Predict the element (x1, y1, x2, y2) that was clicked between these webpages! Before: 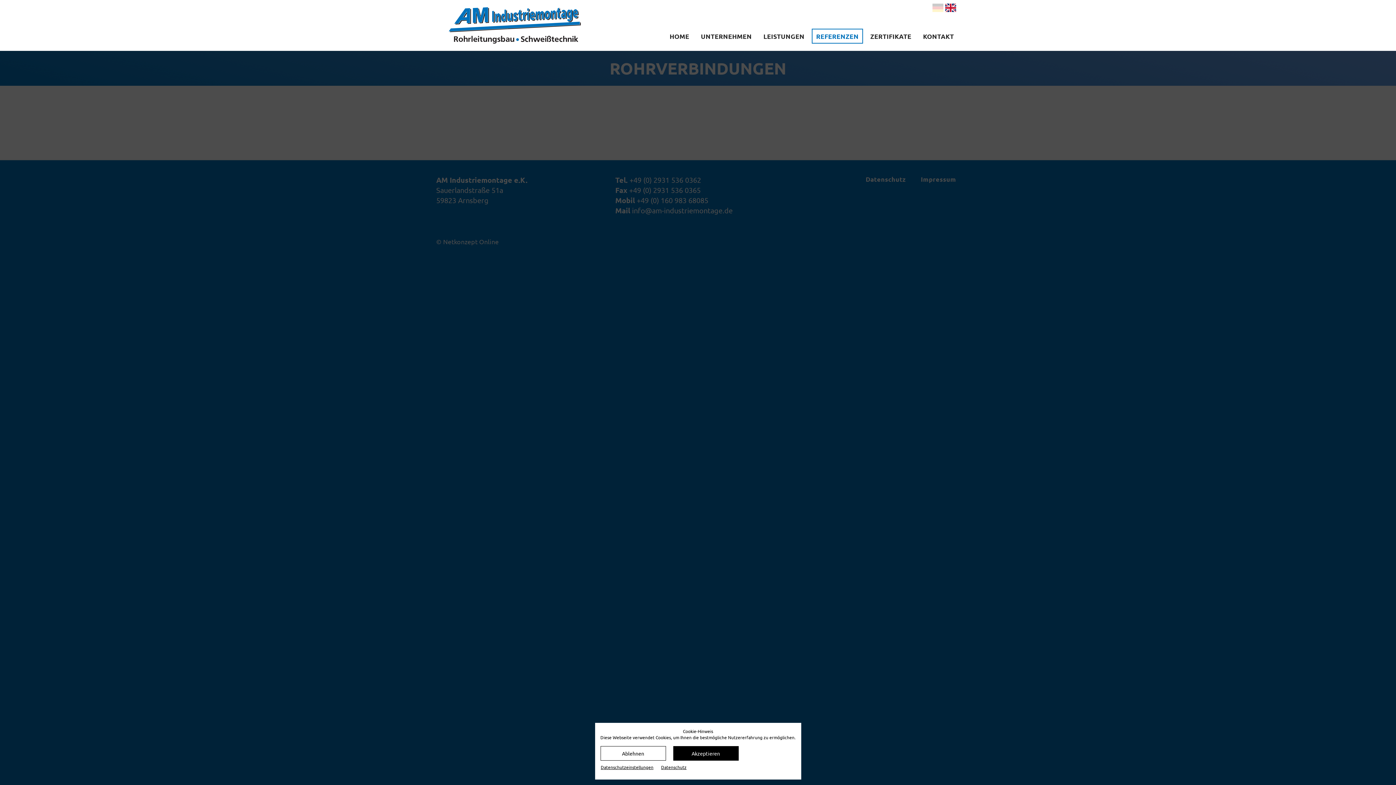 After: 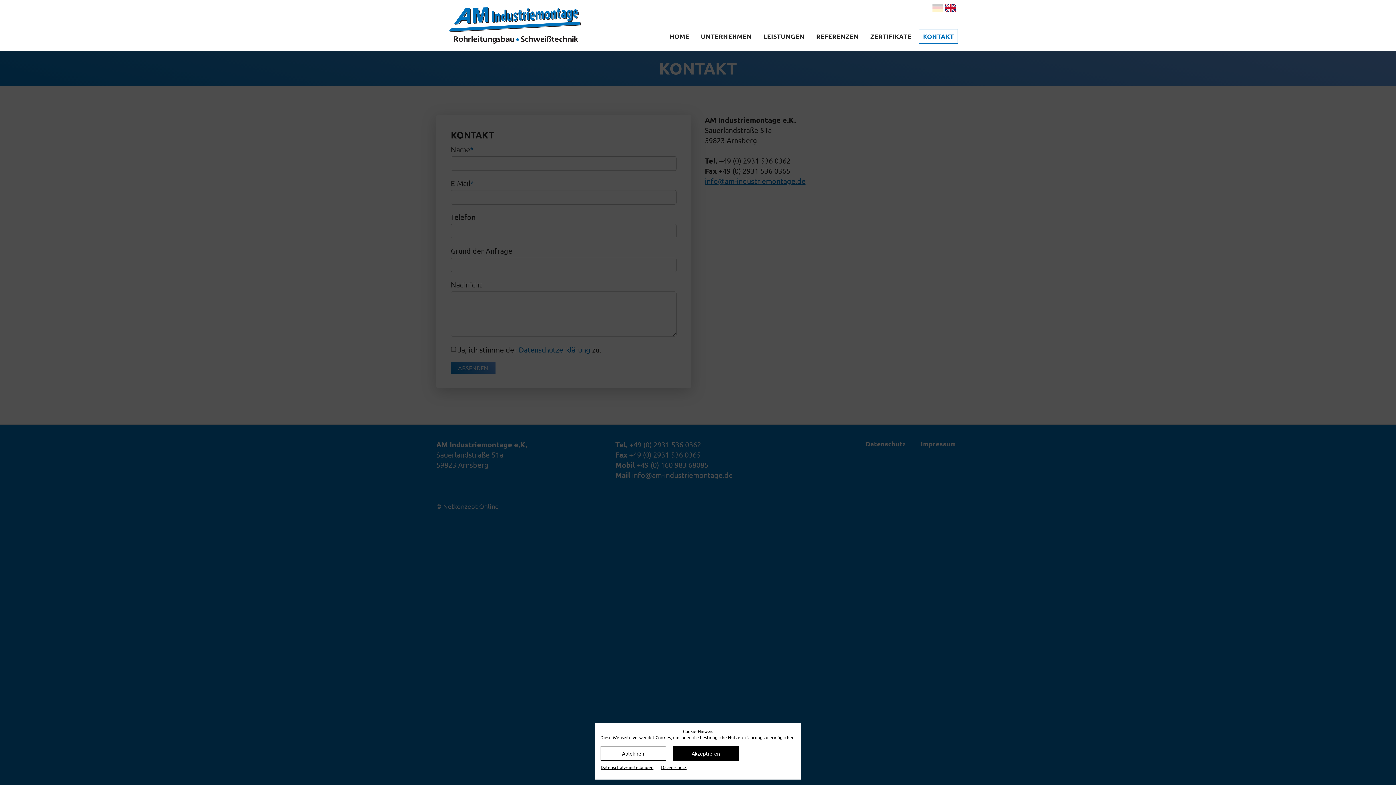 Action: label: KONTAKT bbox: (918, 28, 958, 43)